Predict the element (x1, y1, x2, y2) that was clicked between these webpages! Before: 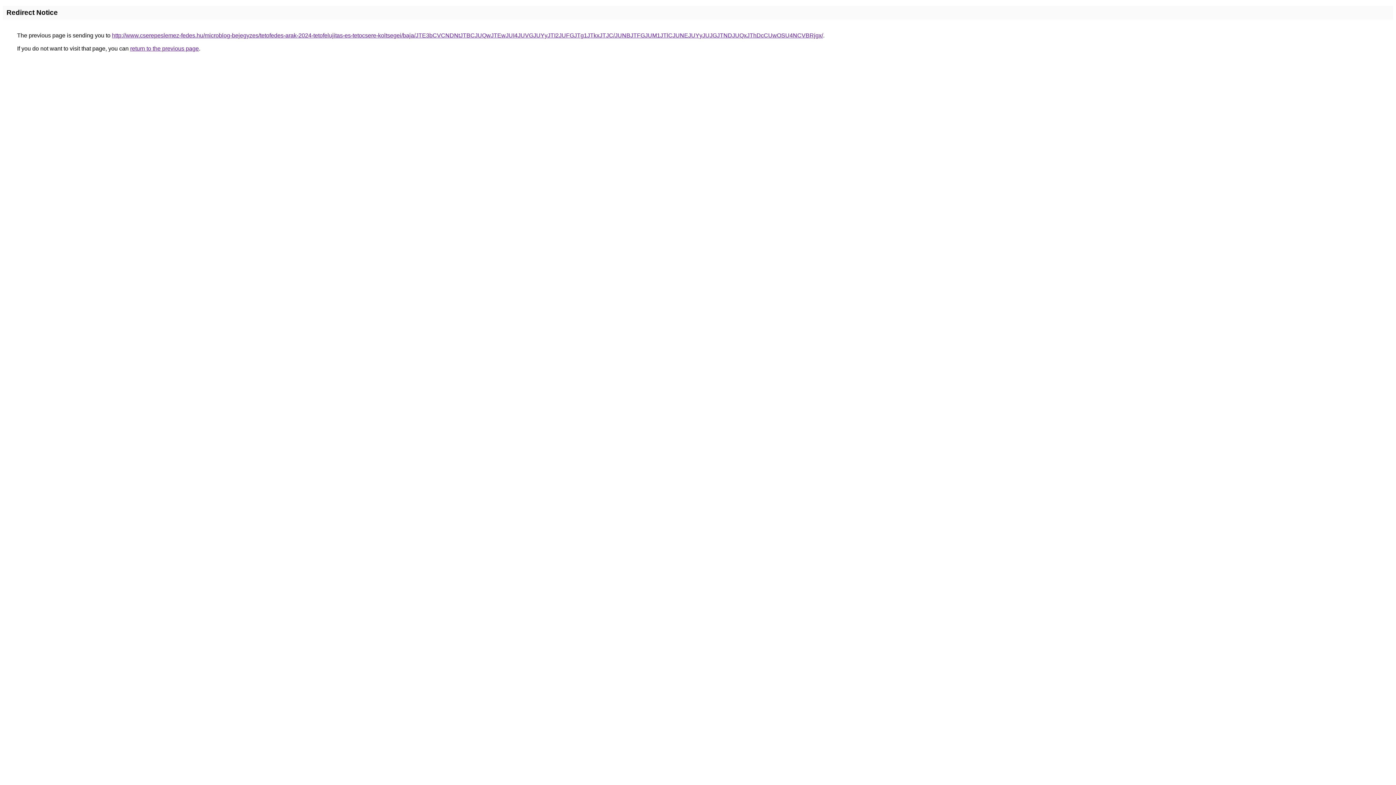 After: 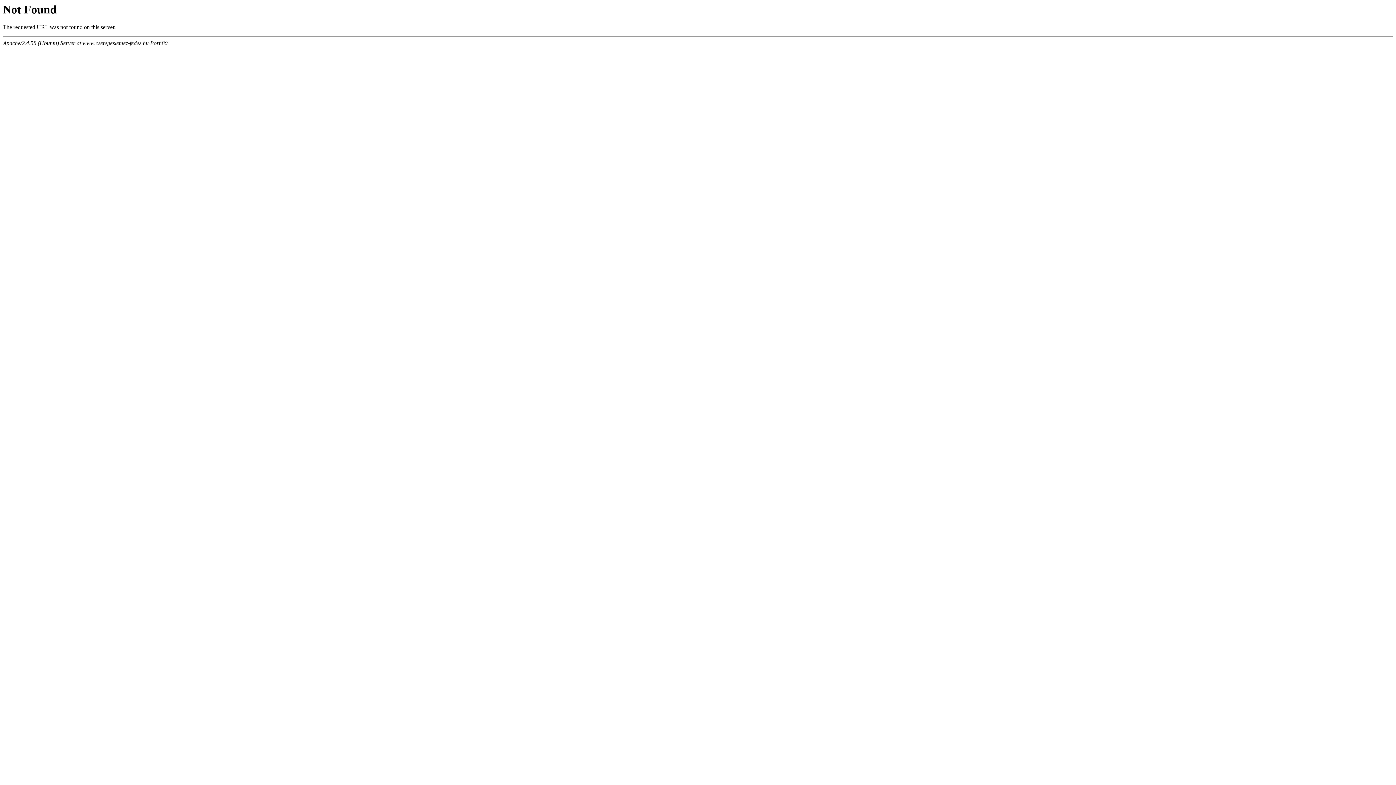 Action: bbox: (112, 32, 823, 38) label: http://www.cserepeslemez-fedes.hu/microblog-bejegyzes/tetofedes-arak-2024-tetofelujitas-es-tetocsere-koltsegei/baja/JTE3bCVCNDNtJTBCJUQwJTEwJUI4JUVGJUYyJTI2JUFGJTg1JTkxJTJC/JUNBJTFGJUM1JTlCJUNEJUYyJUJGJTNDJUQxJThDcCUwOSU4NCVBRjgx/